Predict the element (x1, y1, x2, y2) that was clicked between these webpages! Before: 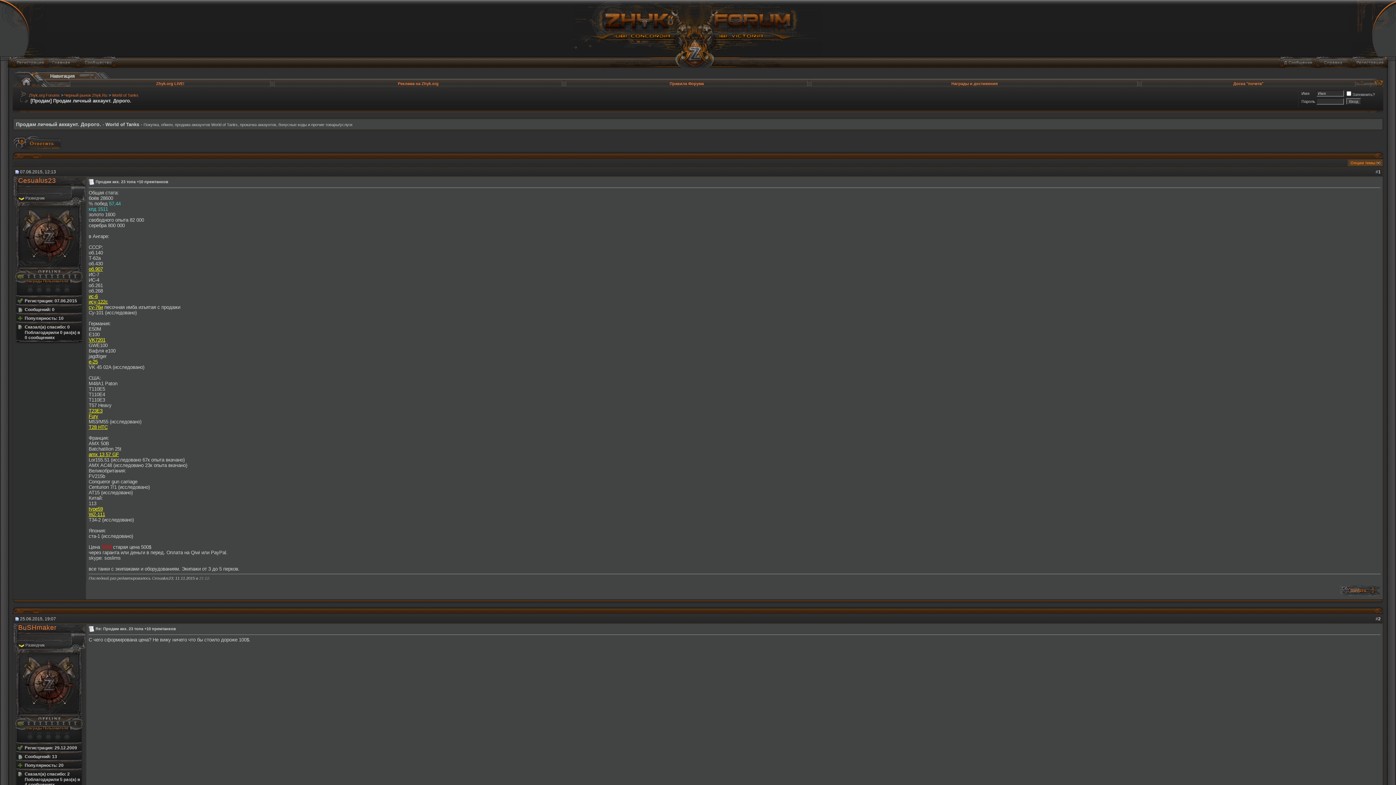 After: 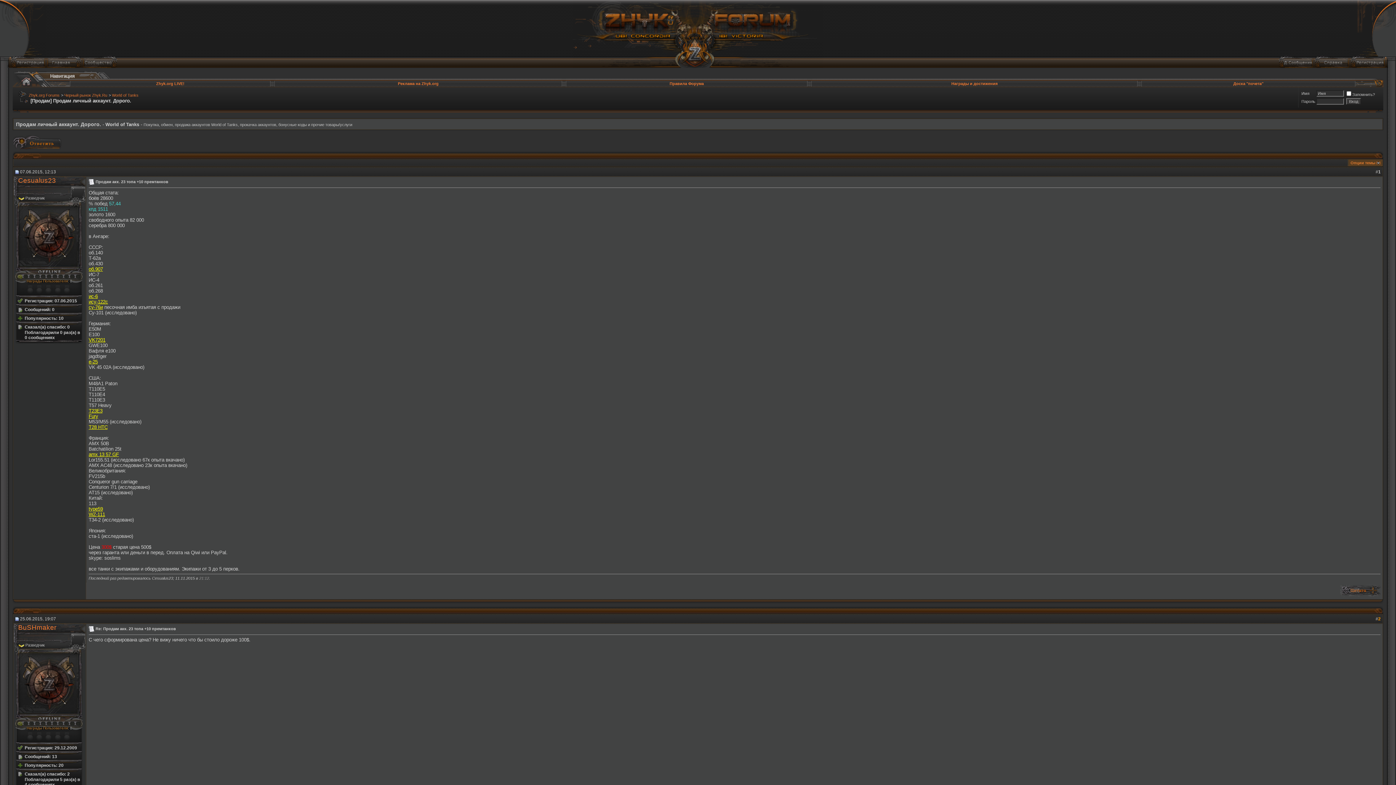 Action: bbox: (1378, 616, 1381, 621) label: 2